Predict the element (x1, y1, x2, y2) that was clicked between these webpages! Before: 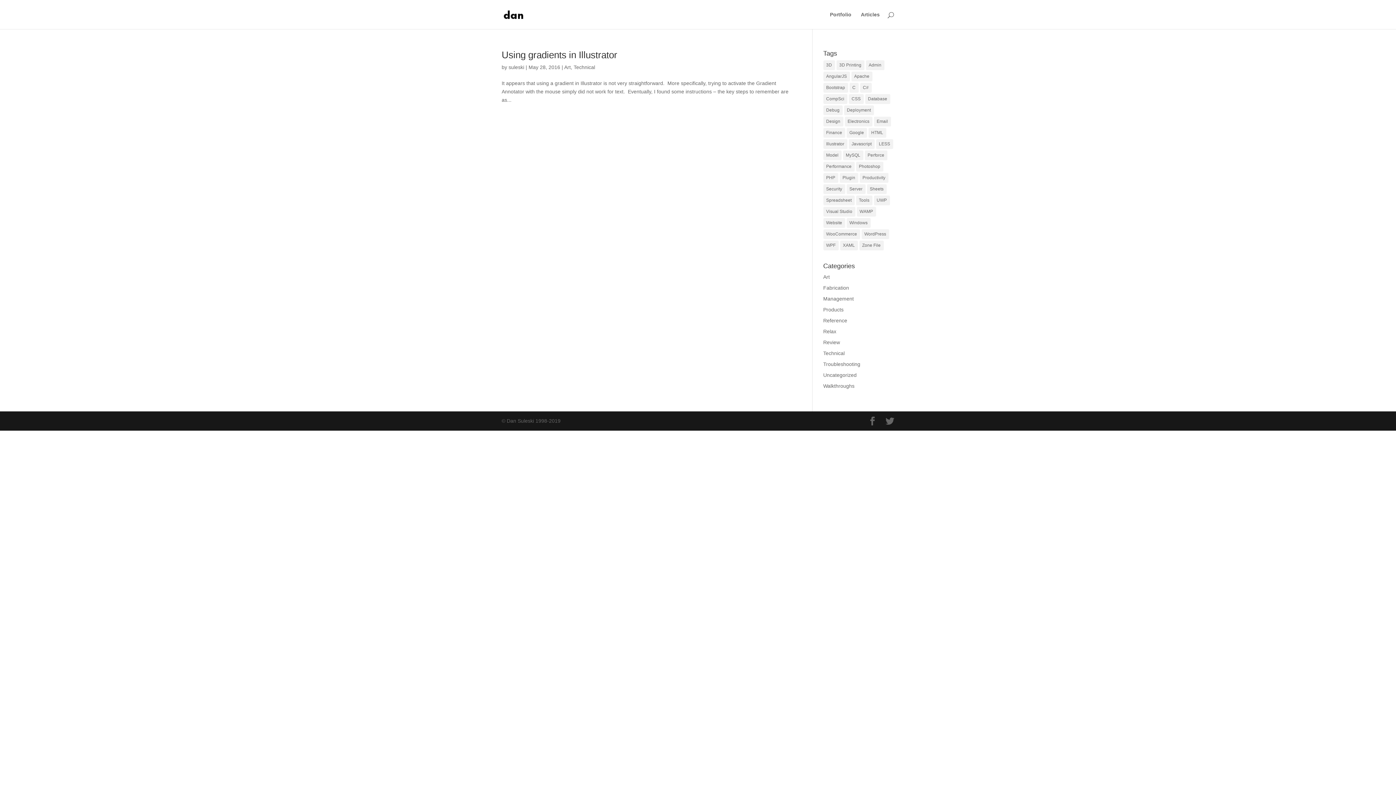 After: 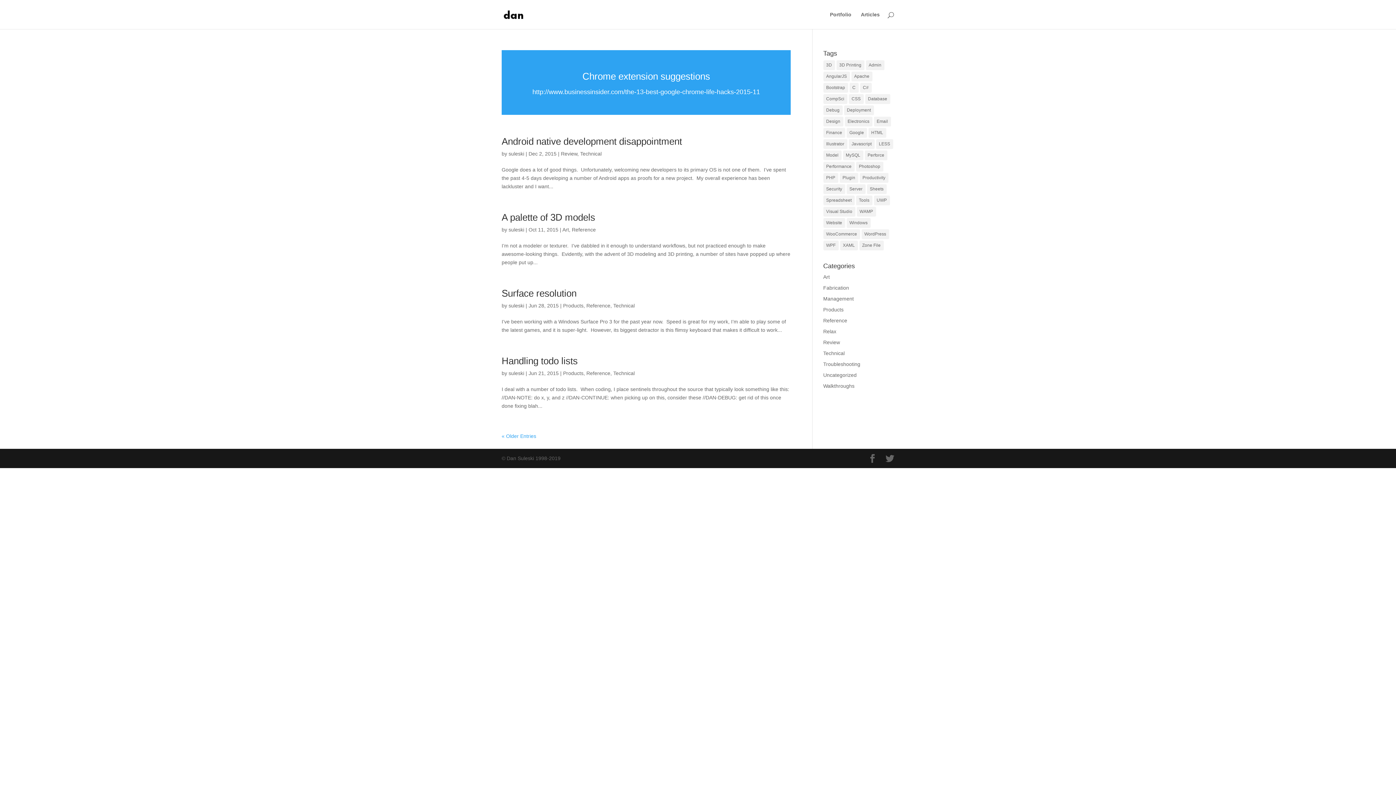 Action: label: Productivity (6 items) bbox: (859, 173, 888, 182)